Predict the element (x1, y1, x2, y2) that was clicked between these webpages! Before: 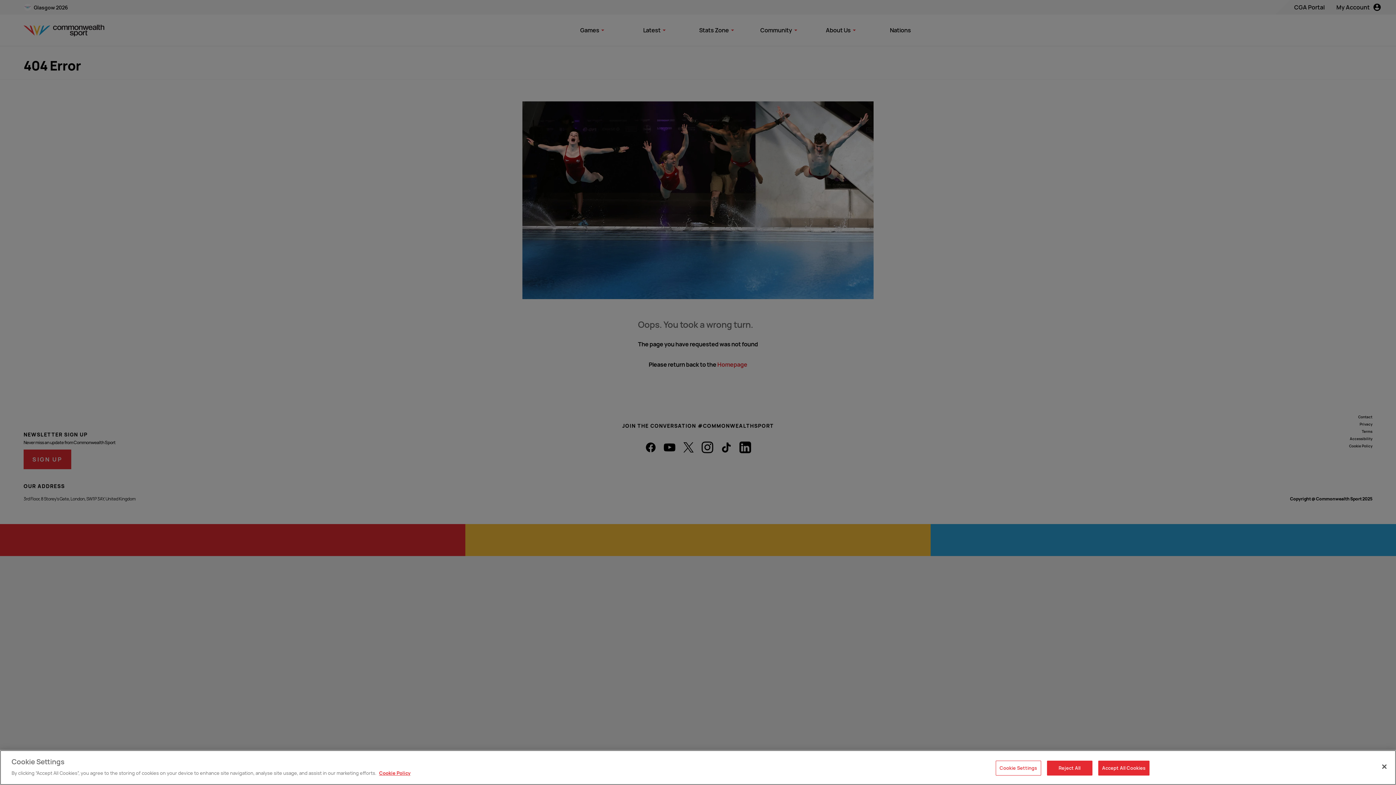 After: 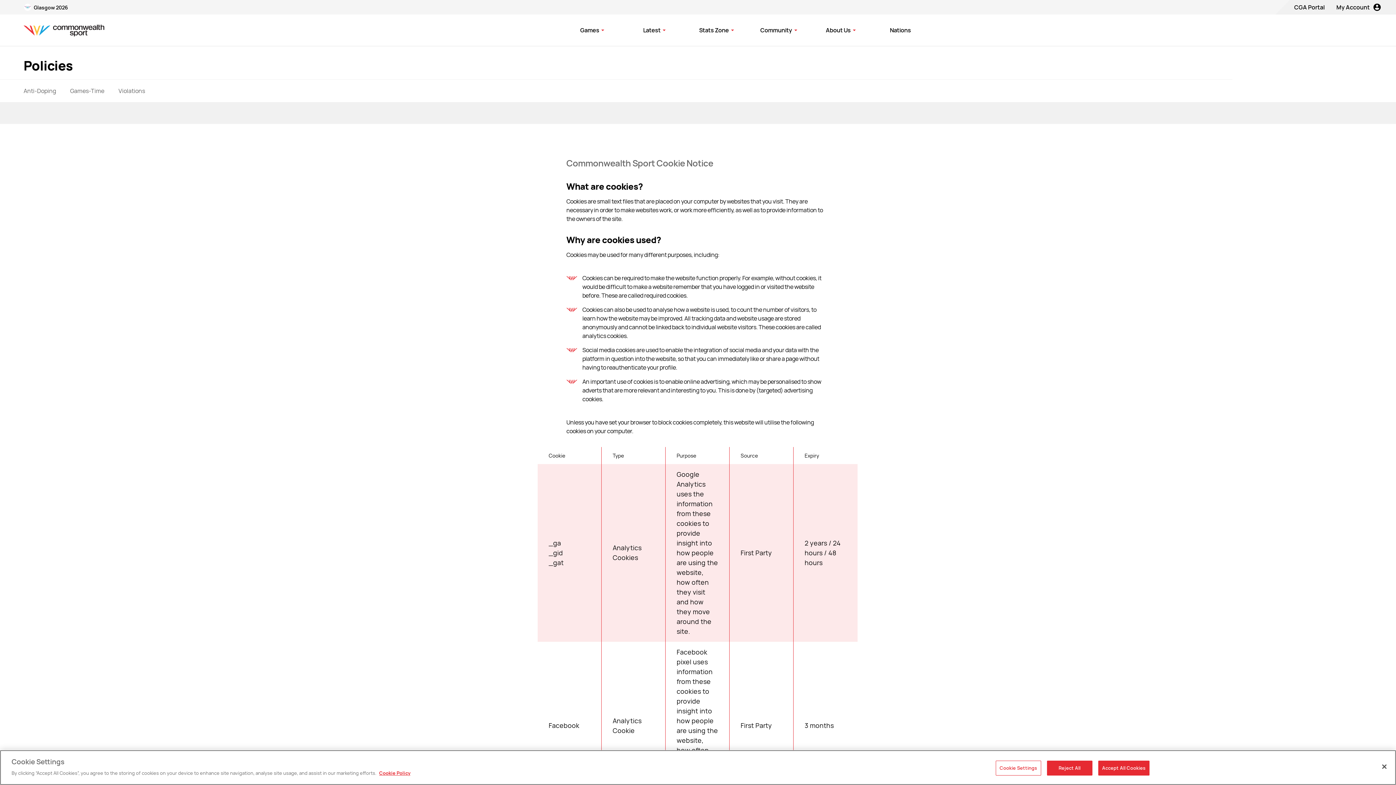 Action: label: More information about your privacy bbox: (379, 770, 410, 776)